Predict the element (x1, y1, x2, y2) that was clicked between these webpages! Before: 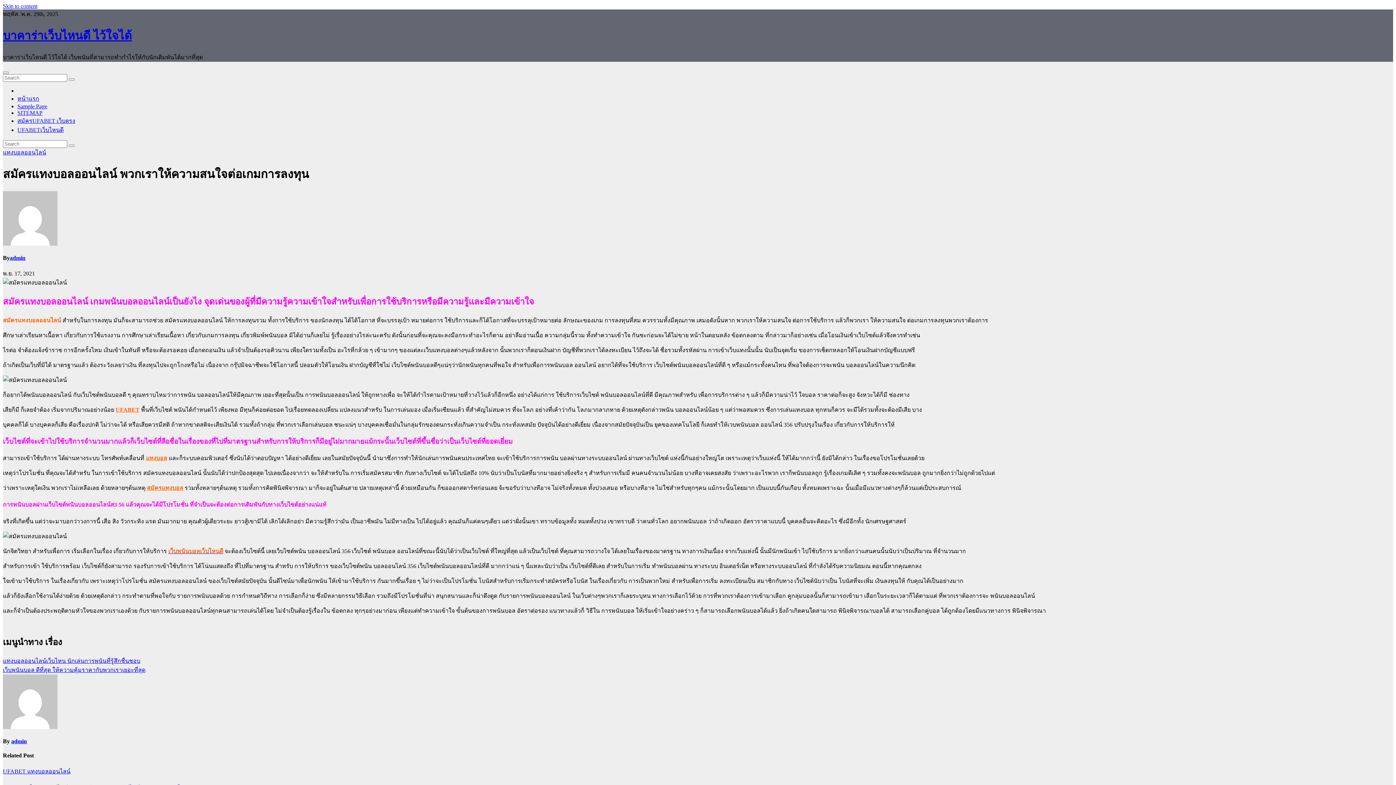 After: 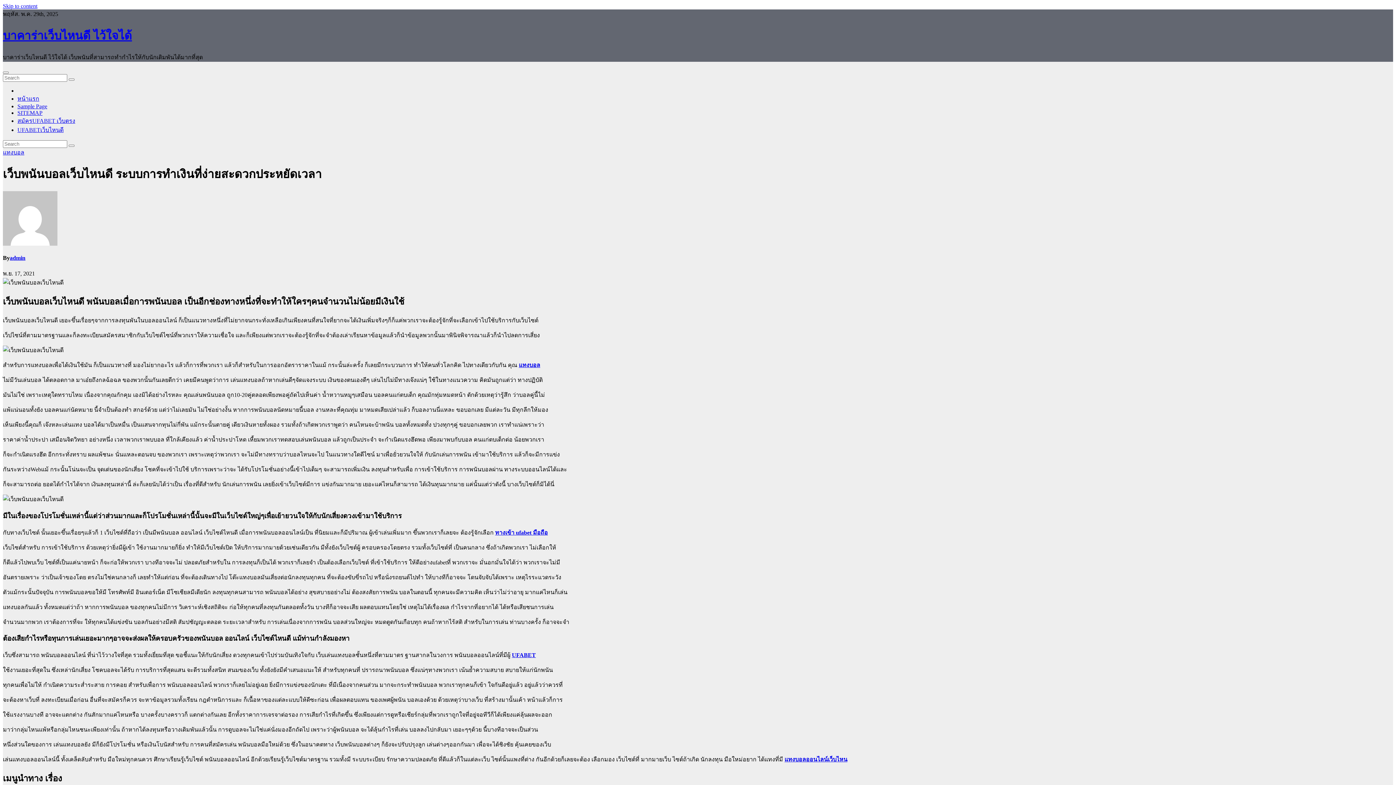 Action: label: เว็บพนันบอลเว็บไหนดี bbox: (168, 548, 223, 554)